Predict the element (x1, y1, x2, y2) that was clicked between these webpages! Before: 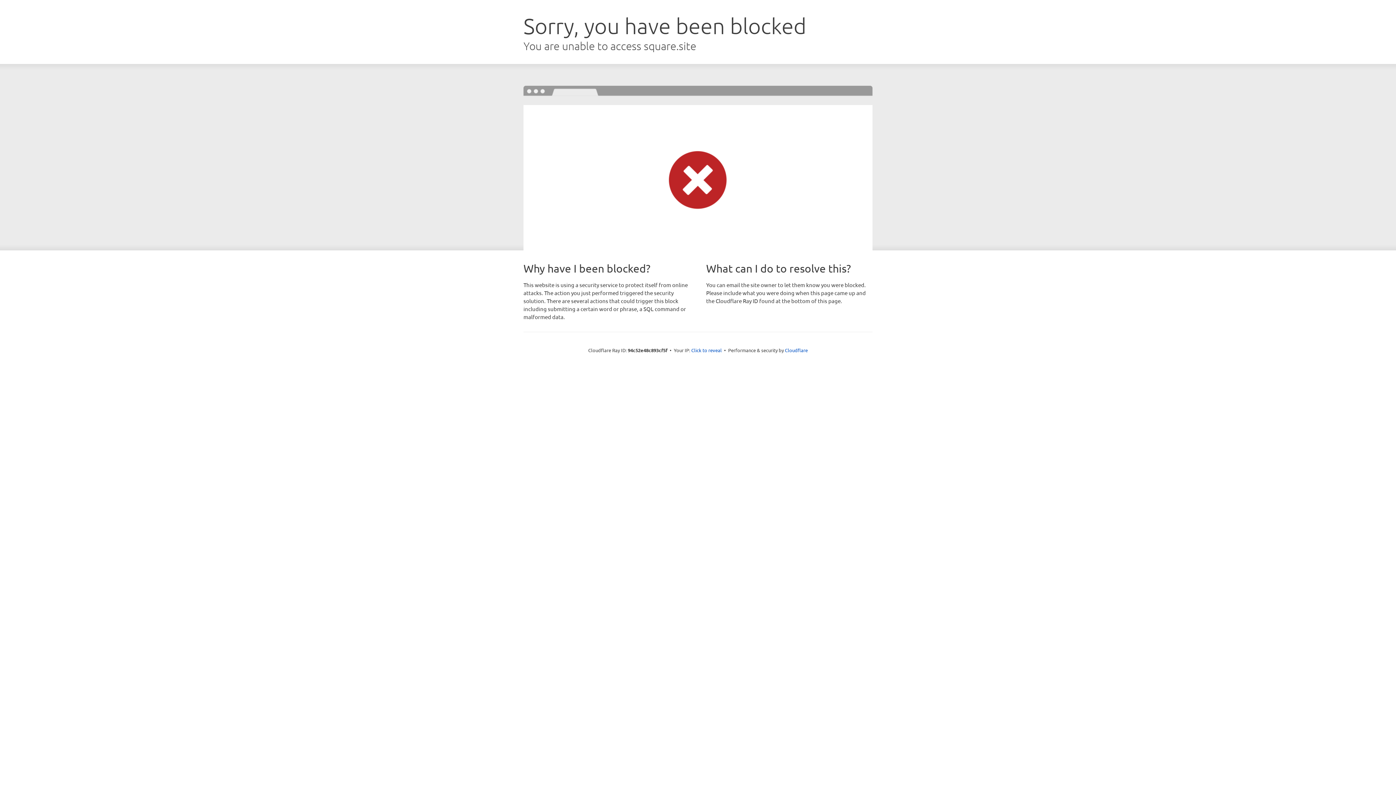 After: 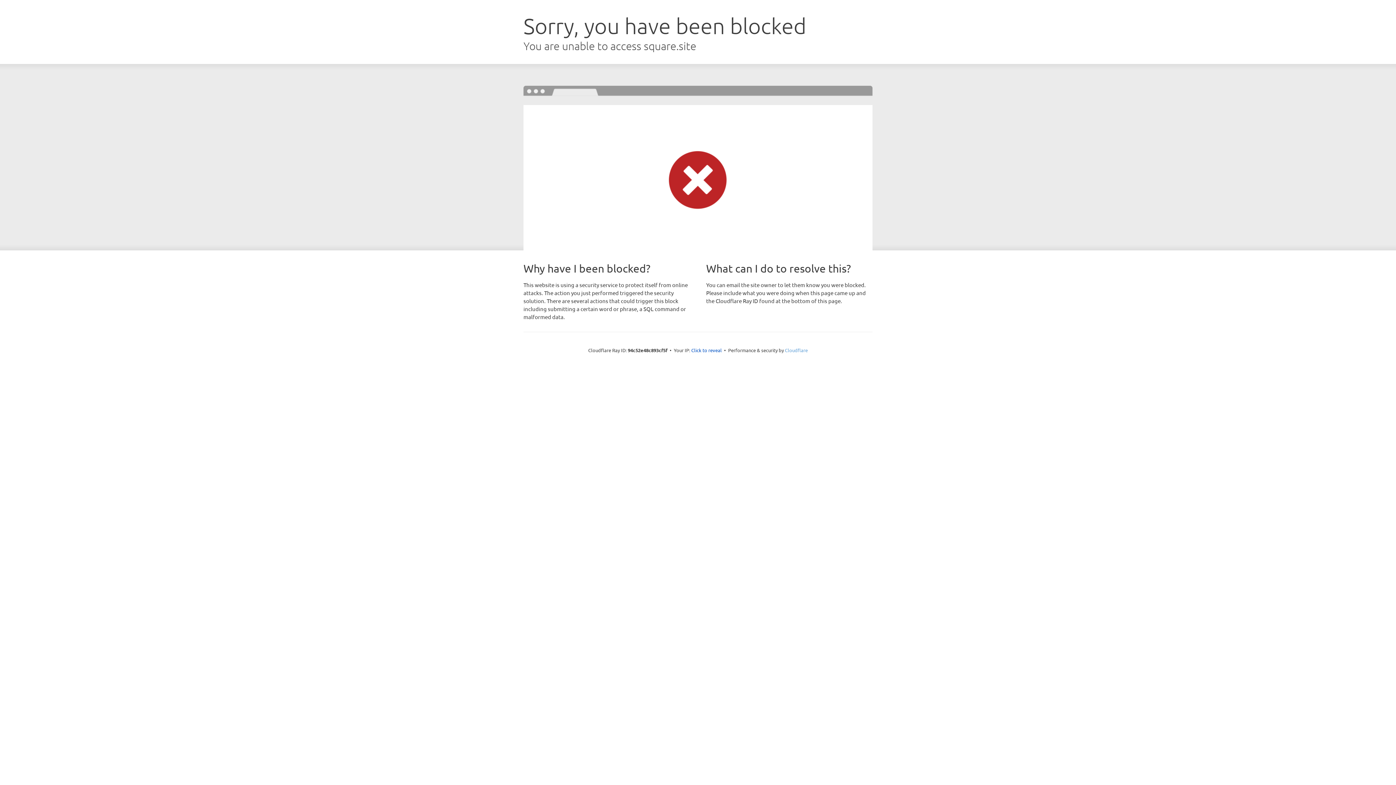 Action: label: Cloudflare bbox: (785, 347, 808, 353)